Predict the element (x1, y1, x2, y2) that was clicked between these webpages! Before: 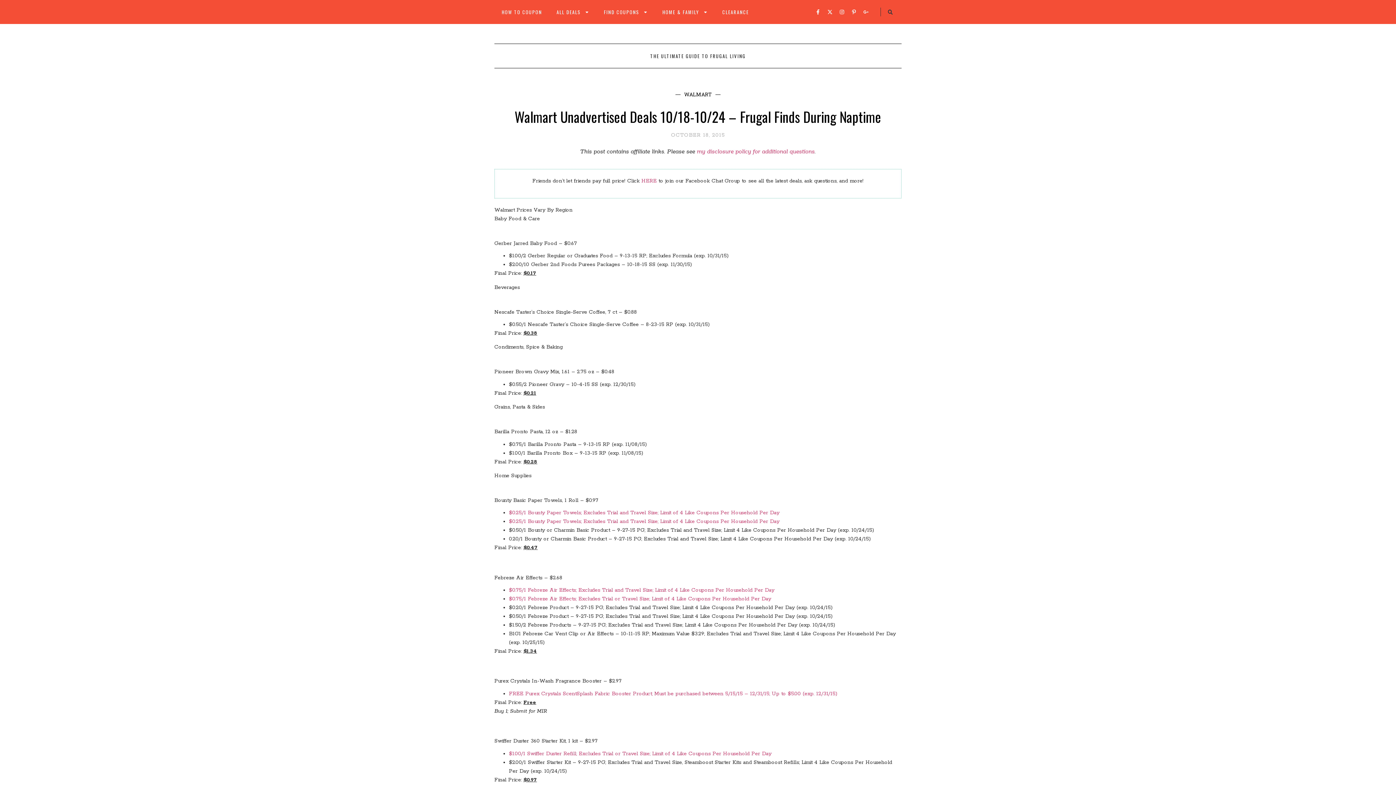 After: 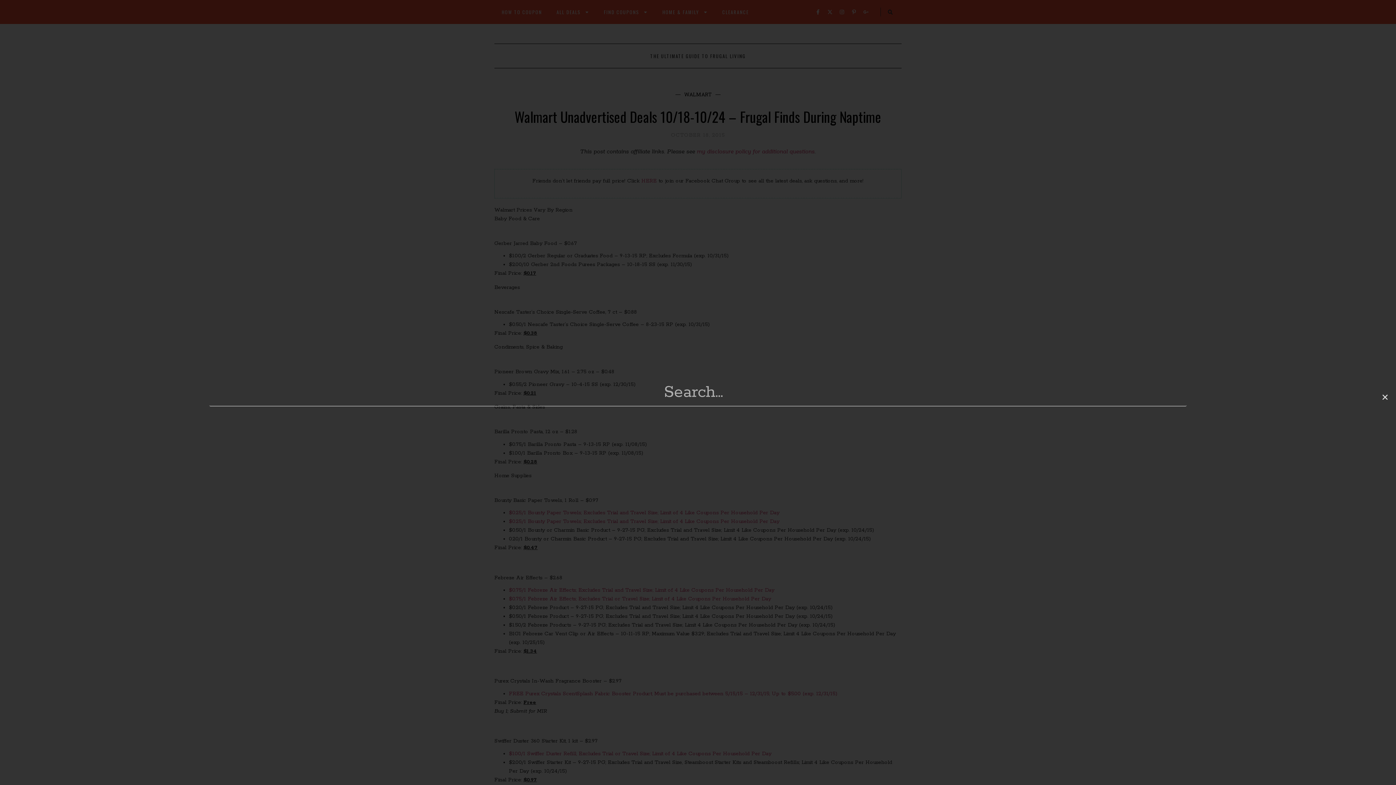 Action: label: Search bbox: (886, 7, 894, 16)